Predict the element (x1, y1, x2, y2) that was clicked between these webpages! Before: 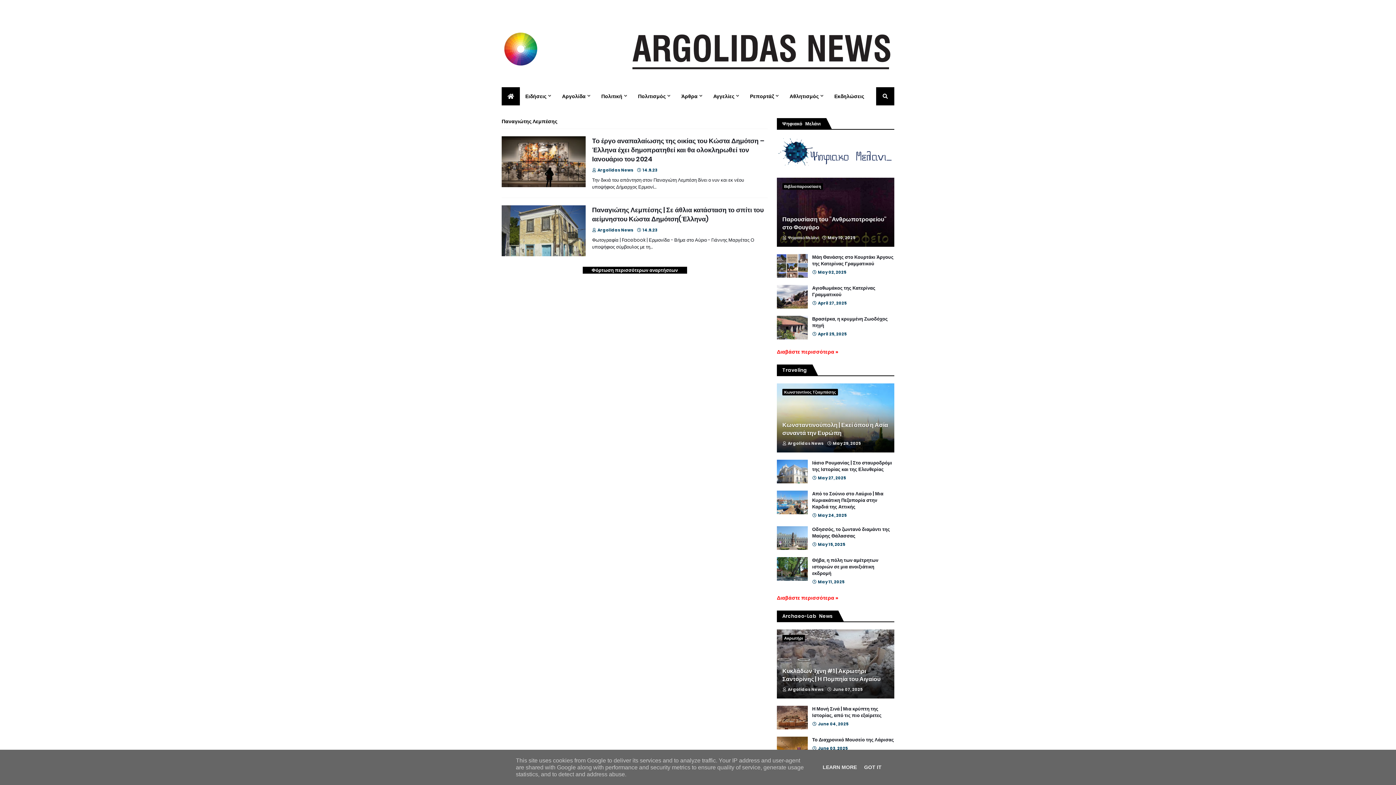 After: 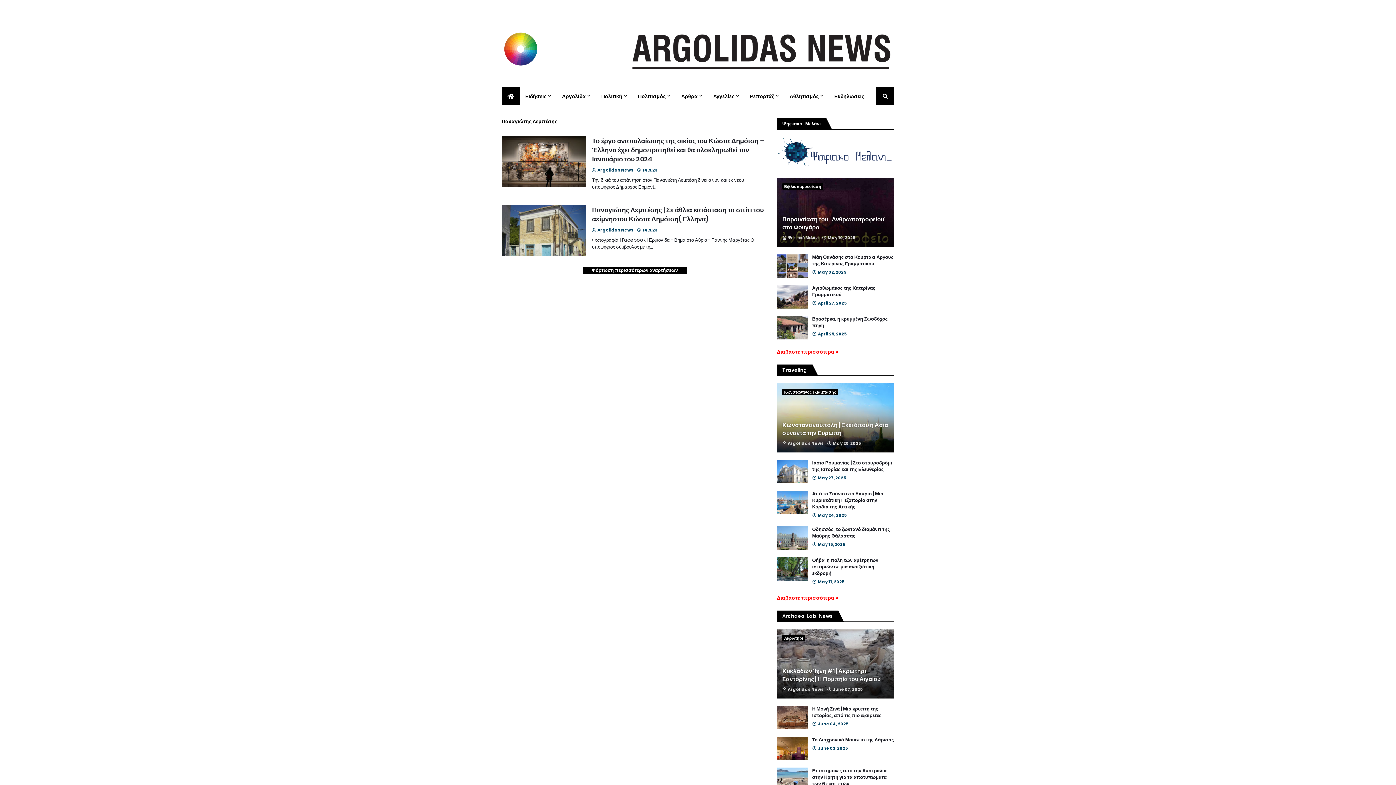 Action: bbox: (862, 764, 884, 770) label: GOT IT